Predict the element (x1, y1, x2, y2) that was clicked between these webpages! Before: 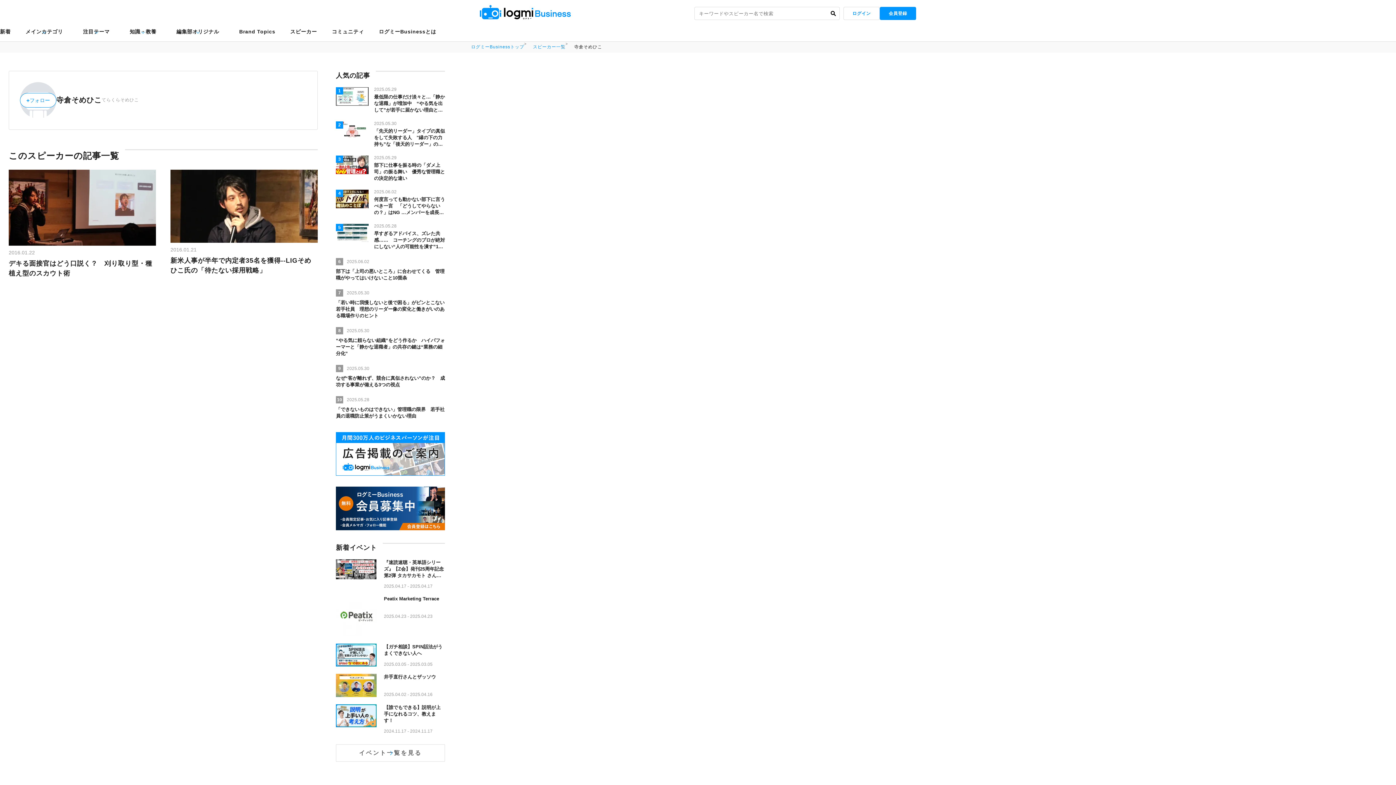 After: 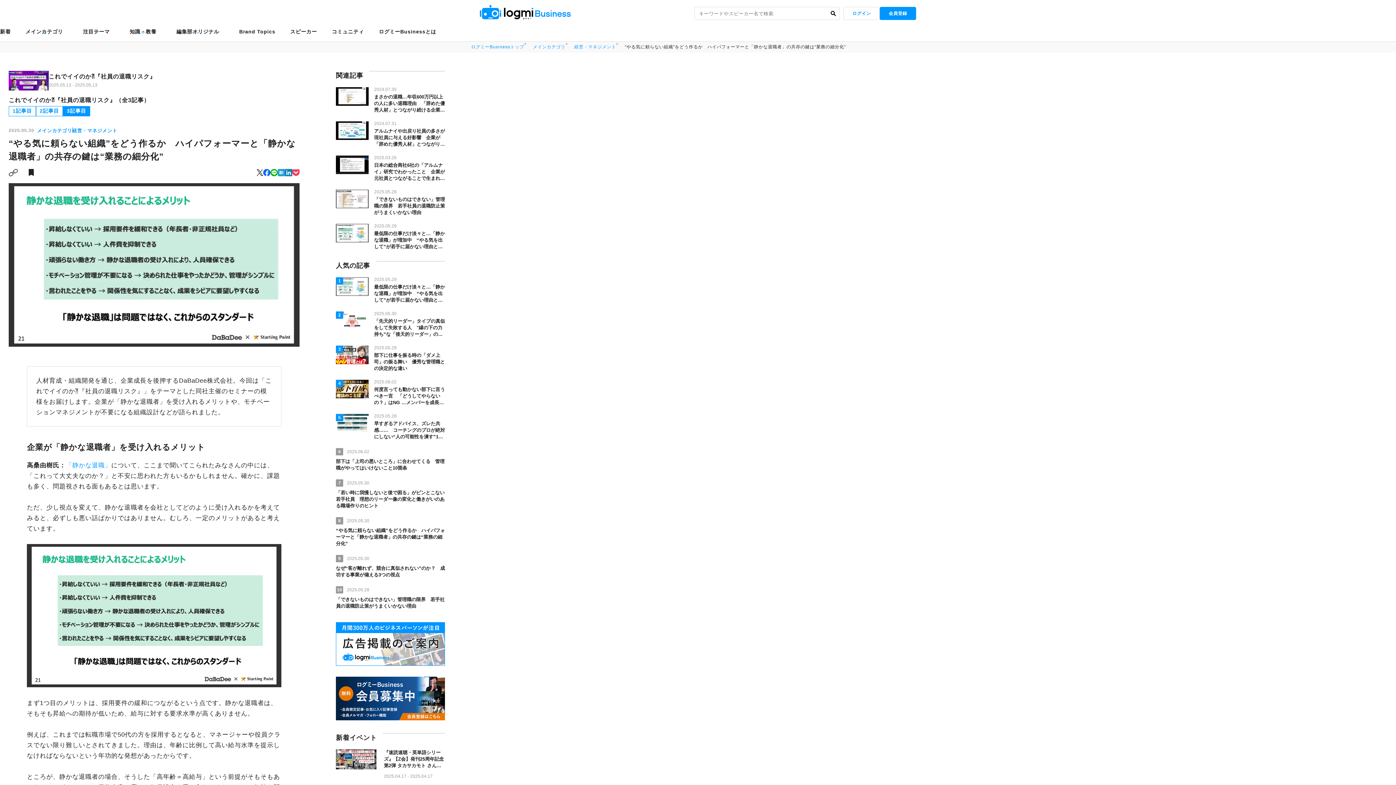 Action: bbox: (335, 327, 445, 357) label: 2025.05.30

“やる気に頼らない組織”をどう作るか　ハイパフォーマーと「静かな退職者」の共存の鍵は“業務の細分化”